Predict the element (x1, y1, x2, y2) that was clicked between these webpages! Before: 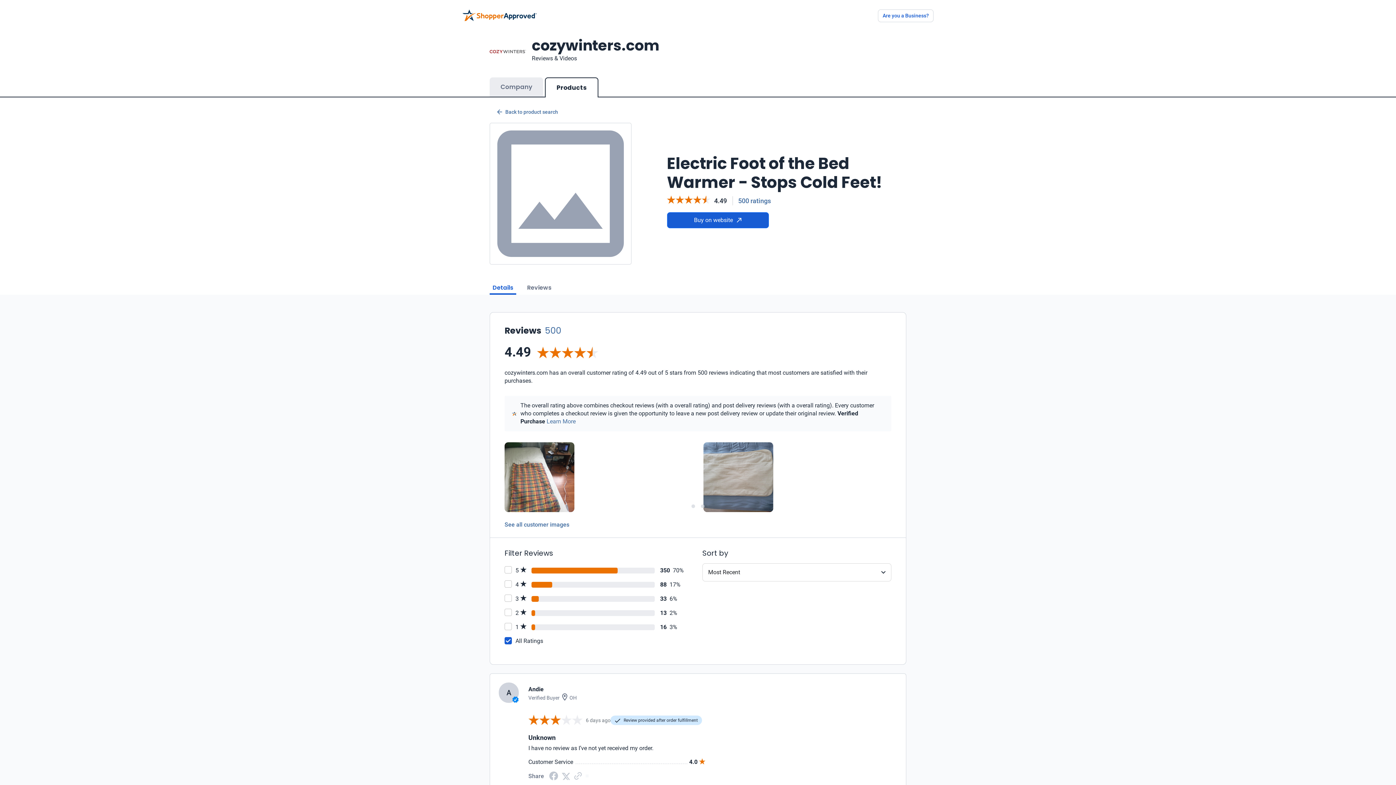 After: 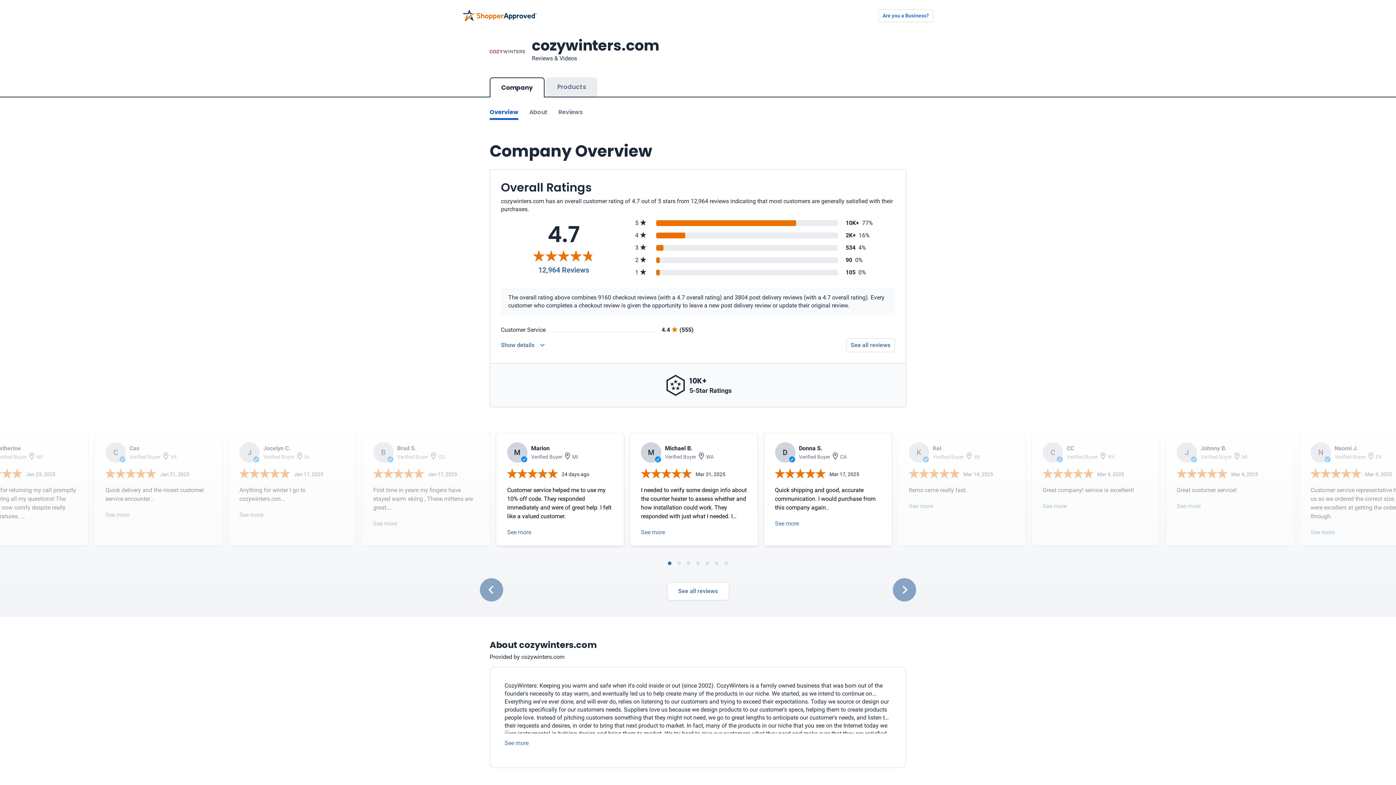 Action: label: Company bbox: (489, 77, 543, 96)